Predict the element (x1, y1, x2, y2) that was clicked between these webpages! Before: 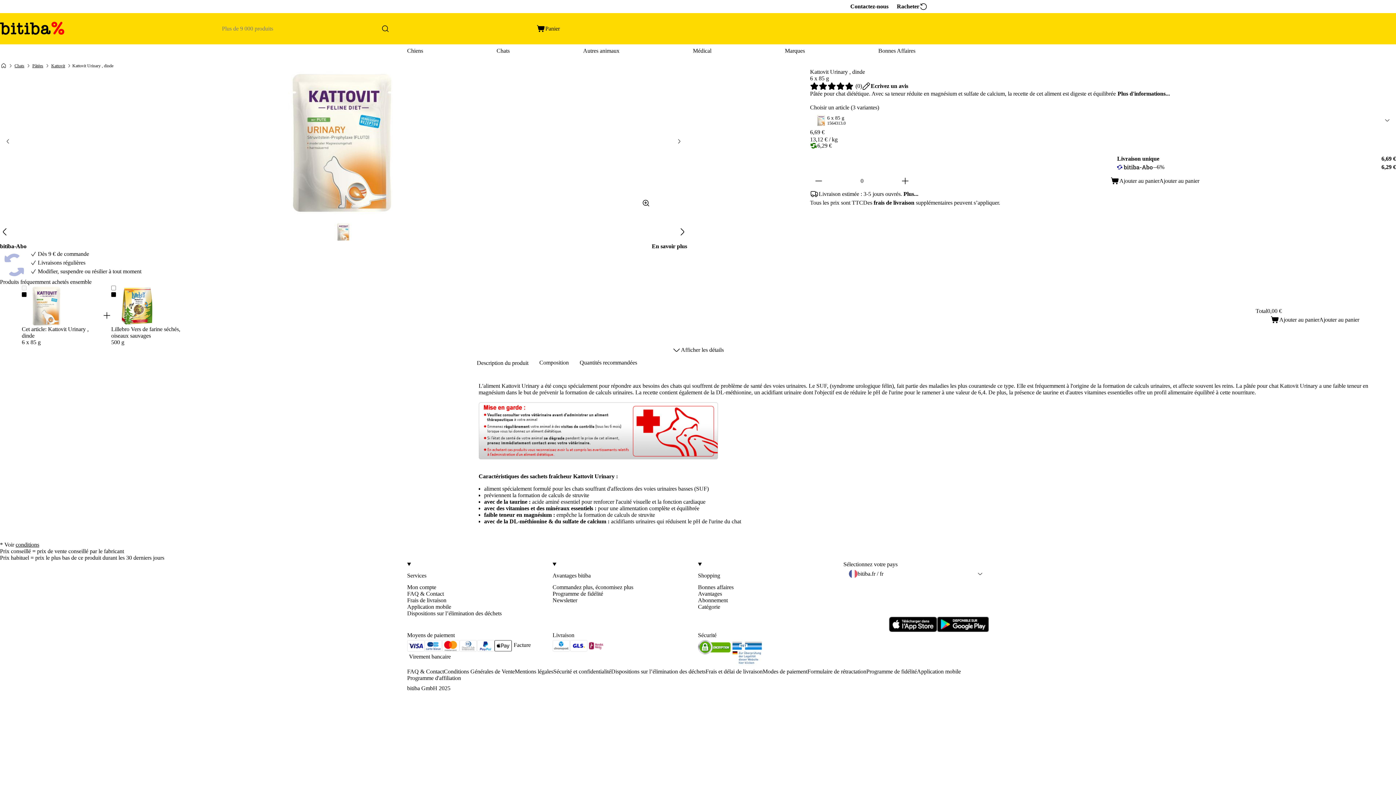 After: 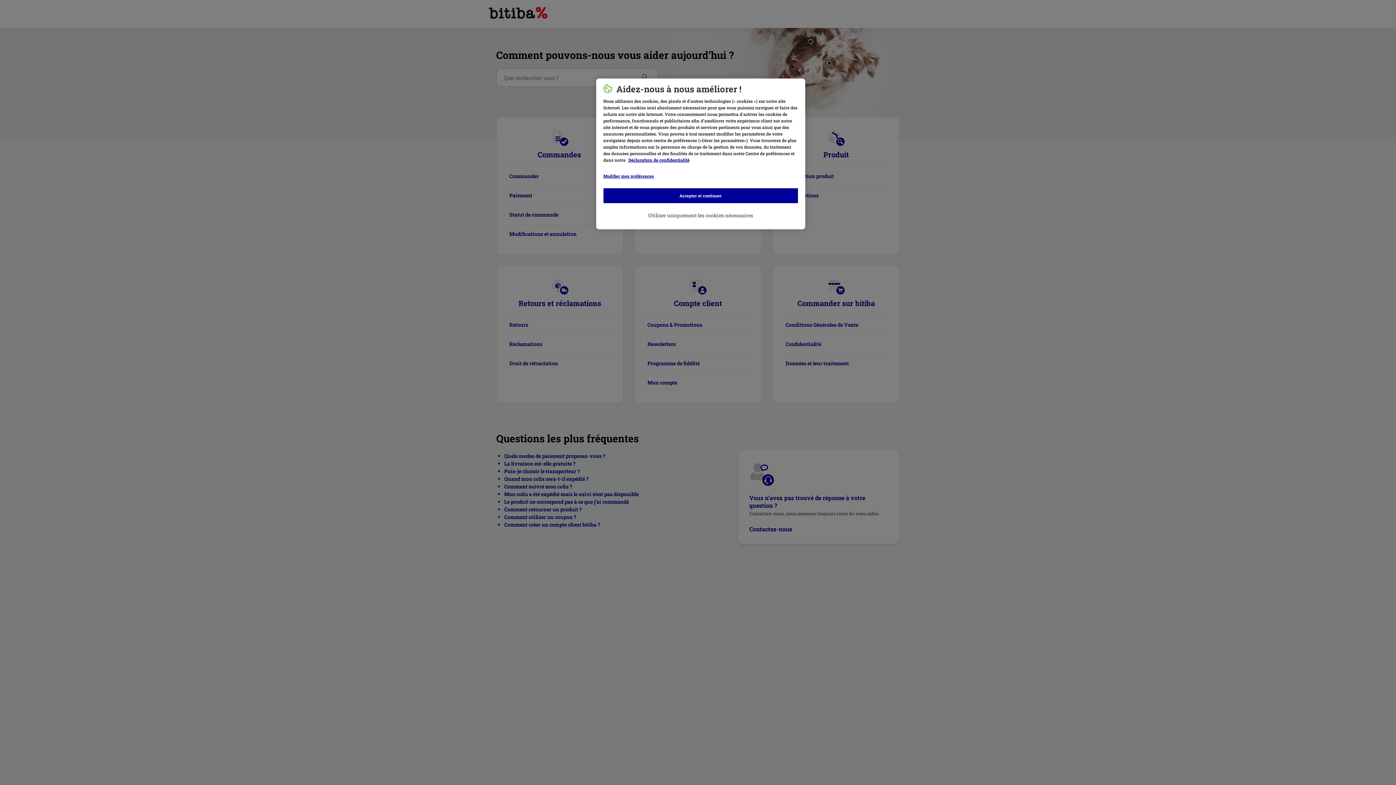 Action: label: FAQ & Contact bbox: (407, 590, 552, 597)